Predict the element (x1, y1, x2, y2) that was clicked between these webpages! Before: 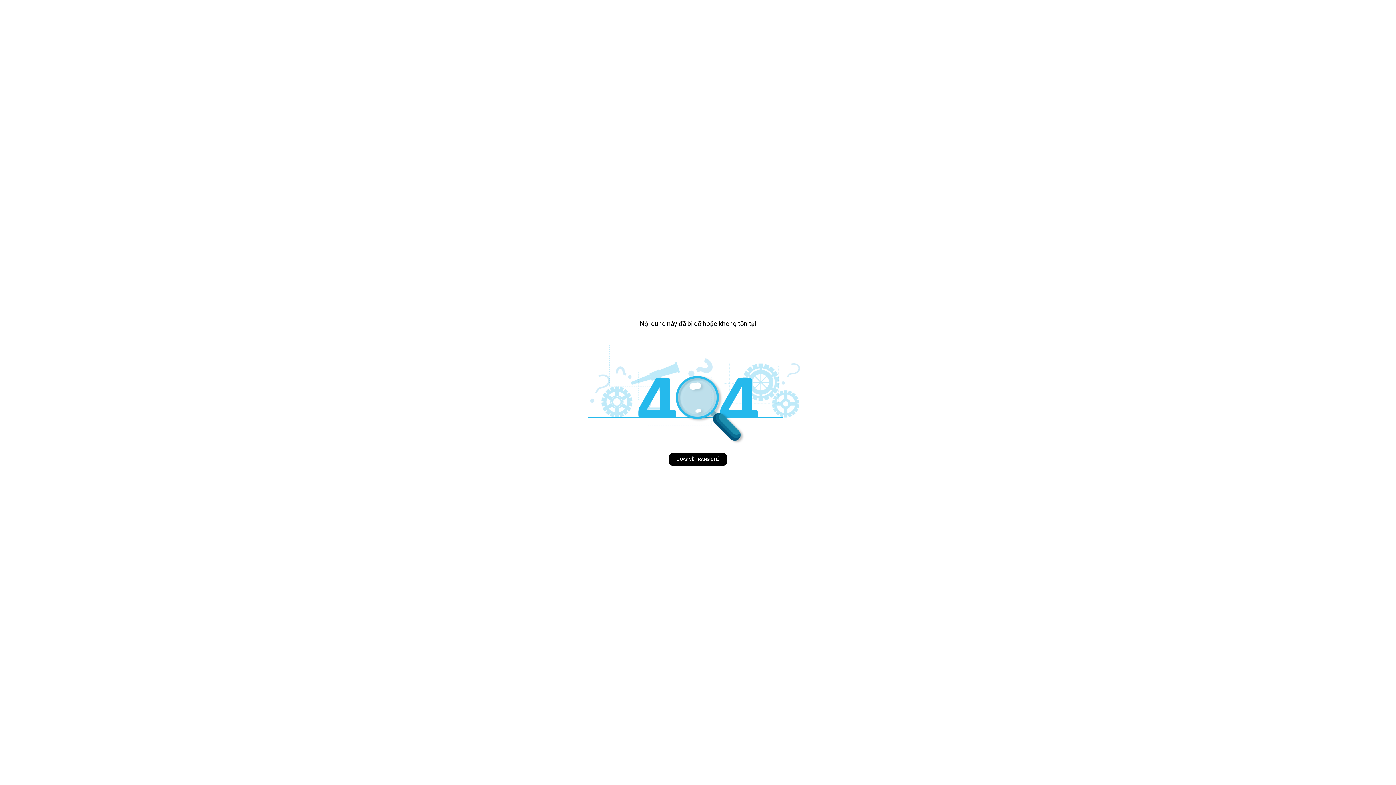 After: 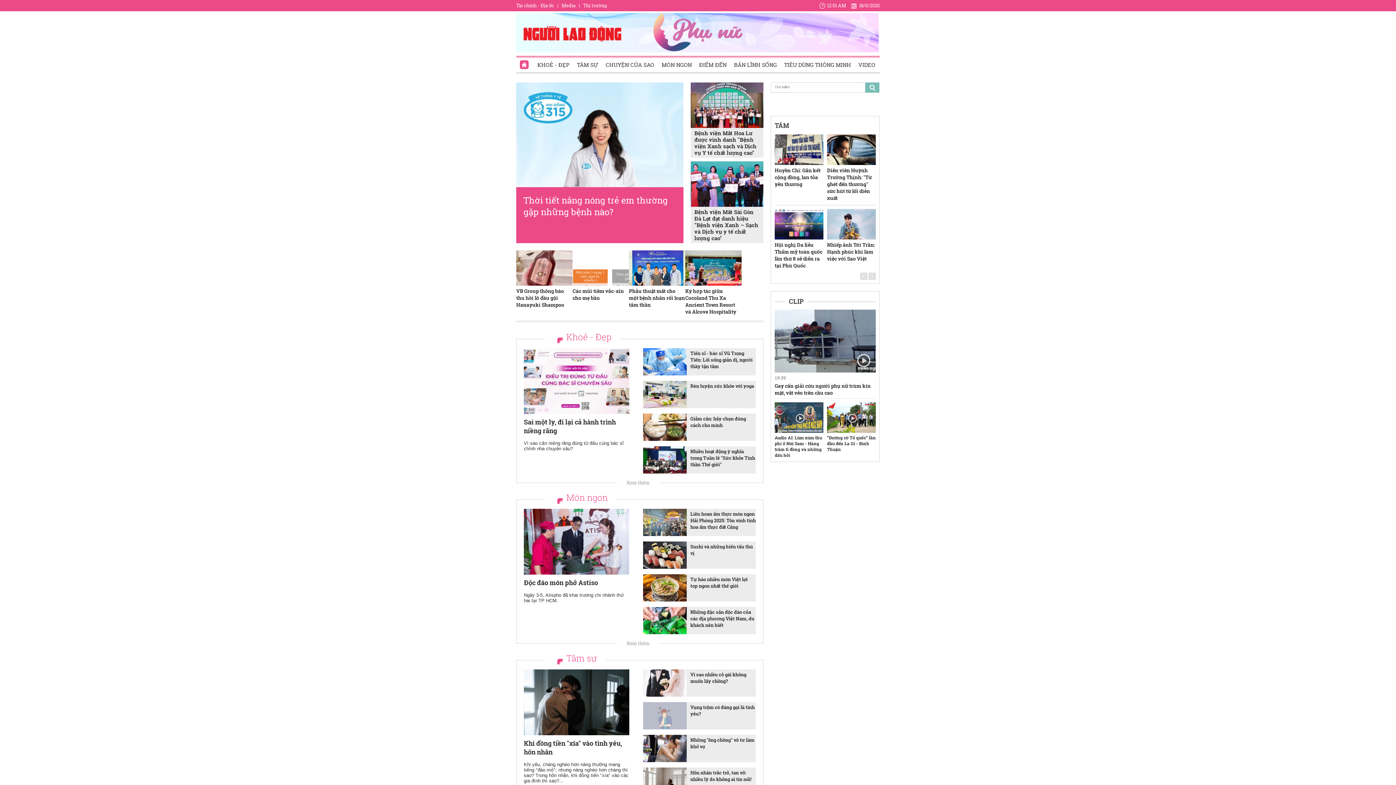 Action: bbox: (669, 453, 726, 465) label: QUAY VỀ TRANG CHỦ